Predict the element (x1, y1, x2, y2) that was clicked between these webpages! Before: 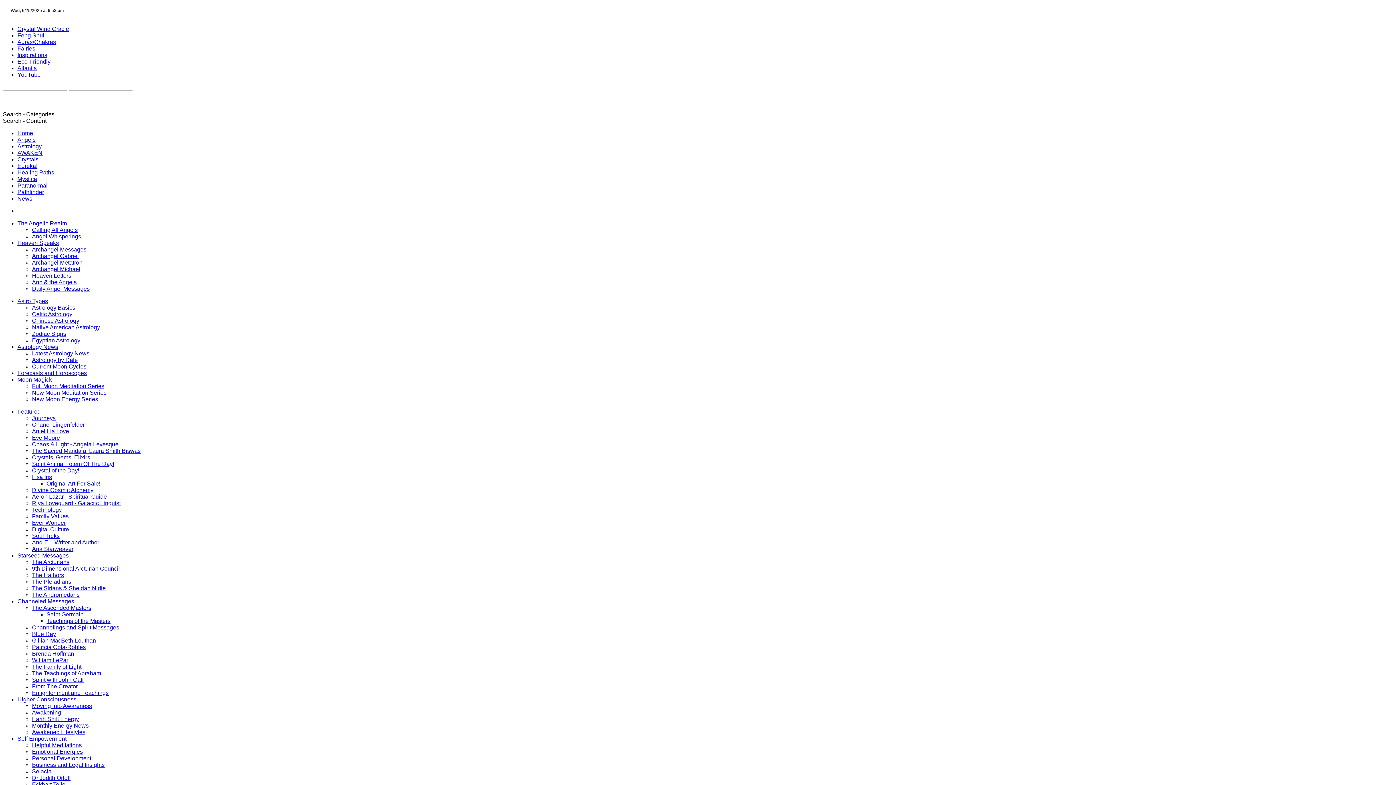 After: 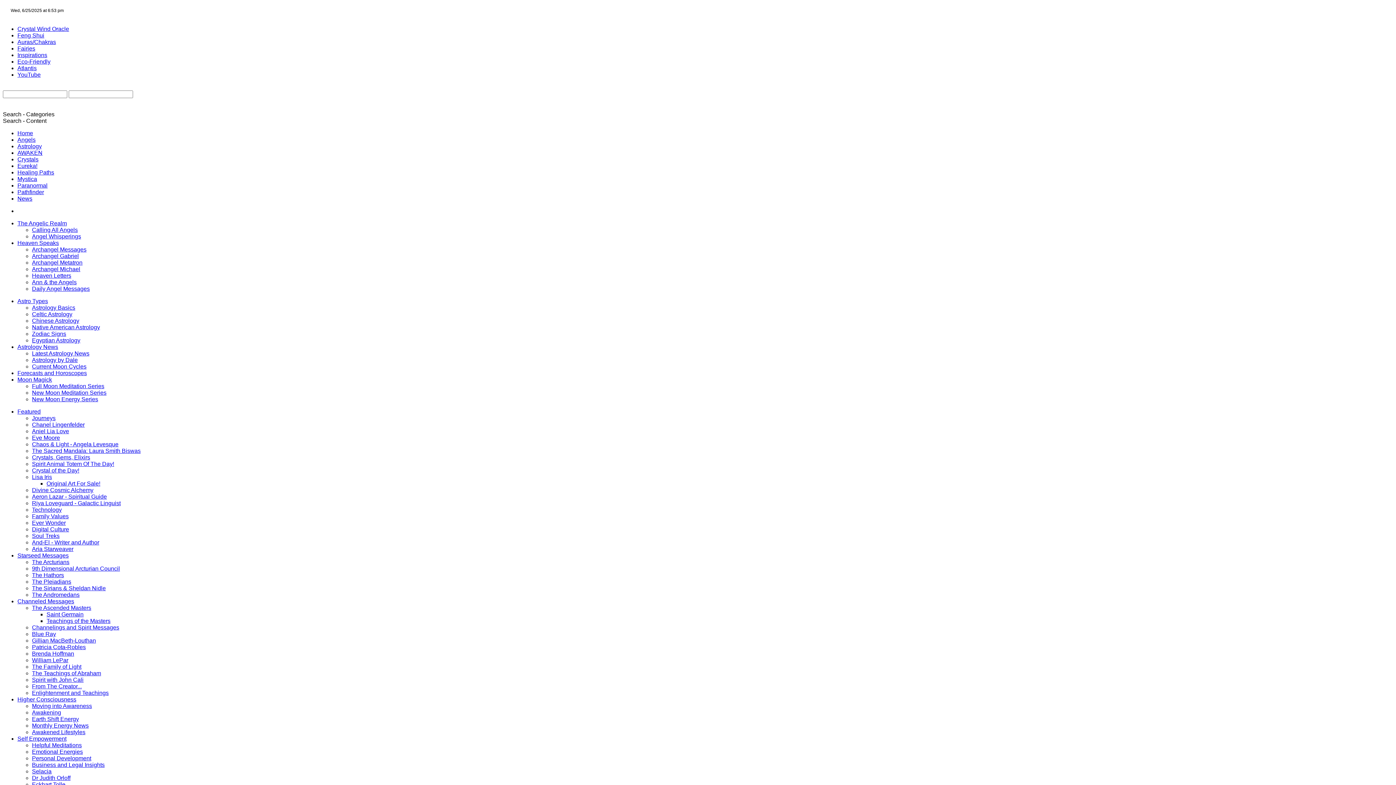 Action: bbox: (17, 598, 74, 604) label: Channeled Messages